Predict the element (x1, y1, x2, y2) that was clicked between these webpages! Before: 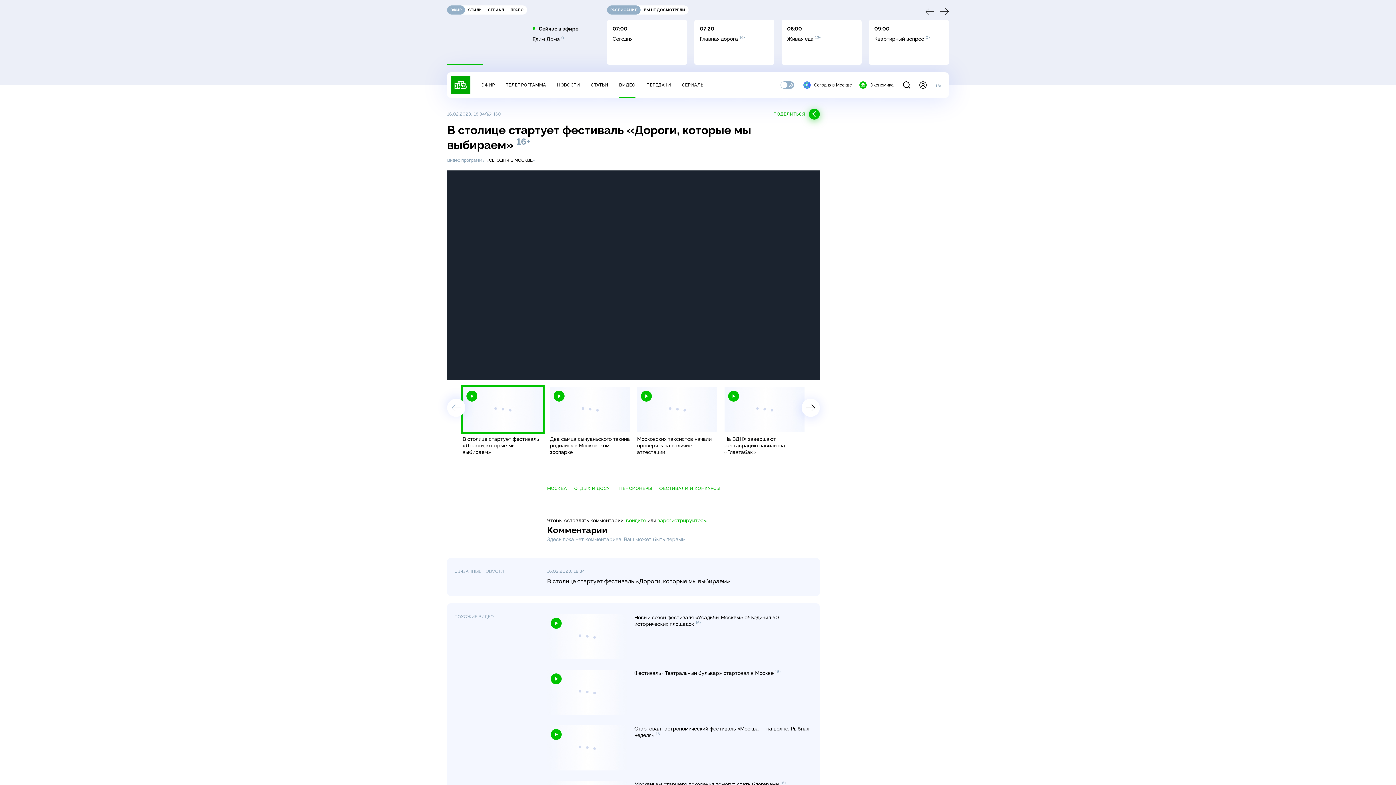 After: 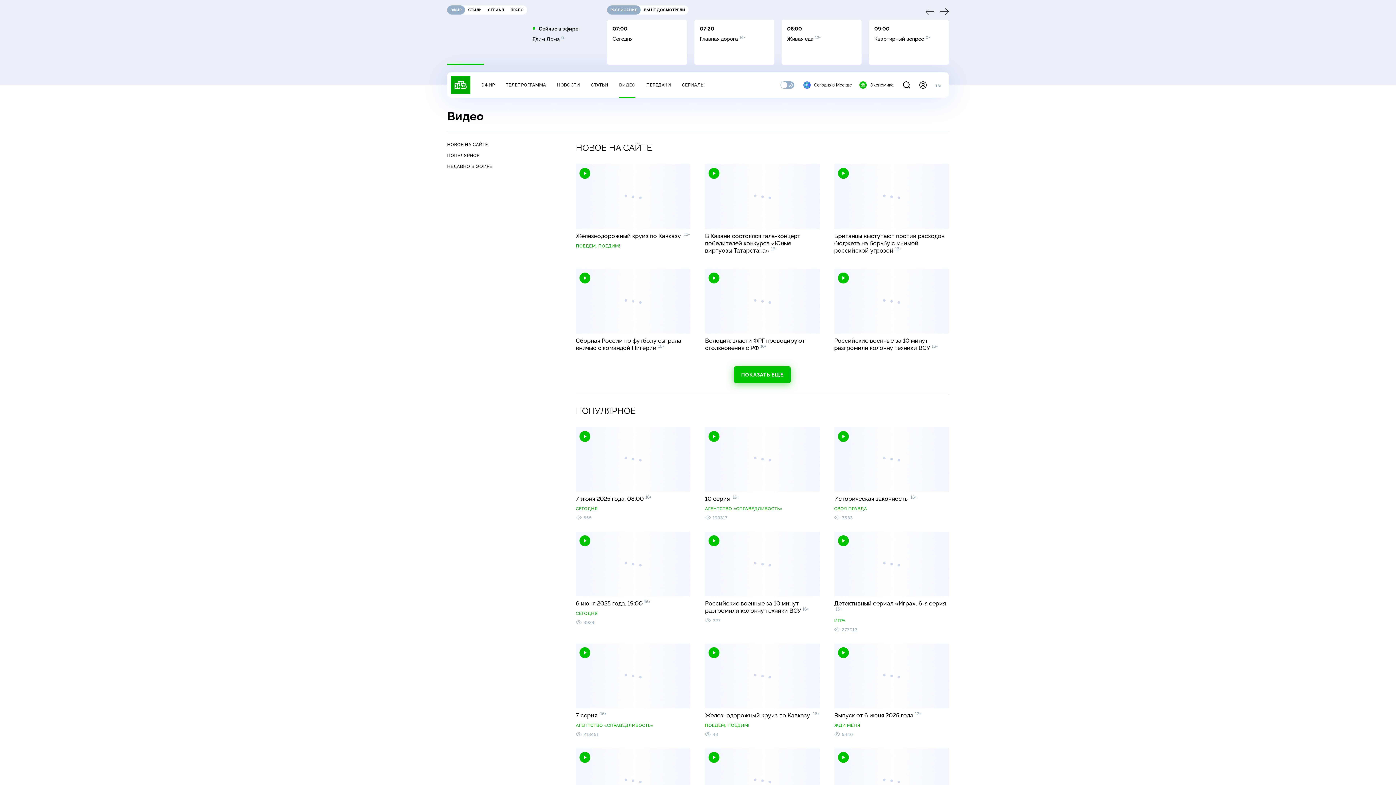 Action: label: ВИДЕО bbox: (619, 82, 635, 87)